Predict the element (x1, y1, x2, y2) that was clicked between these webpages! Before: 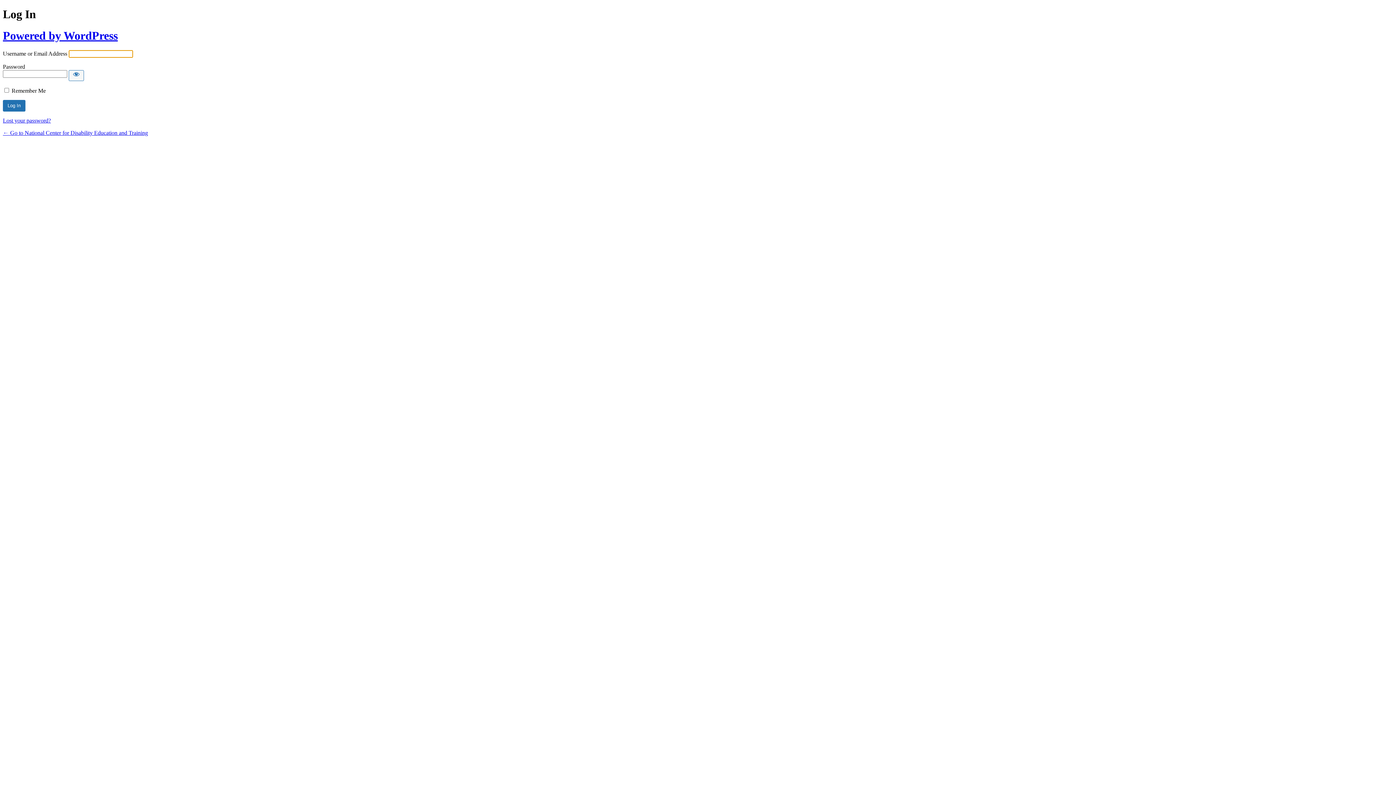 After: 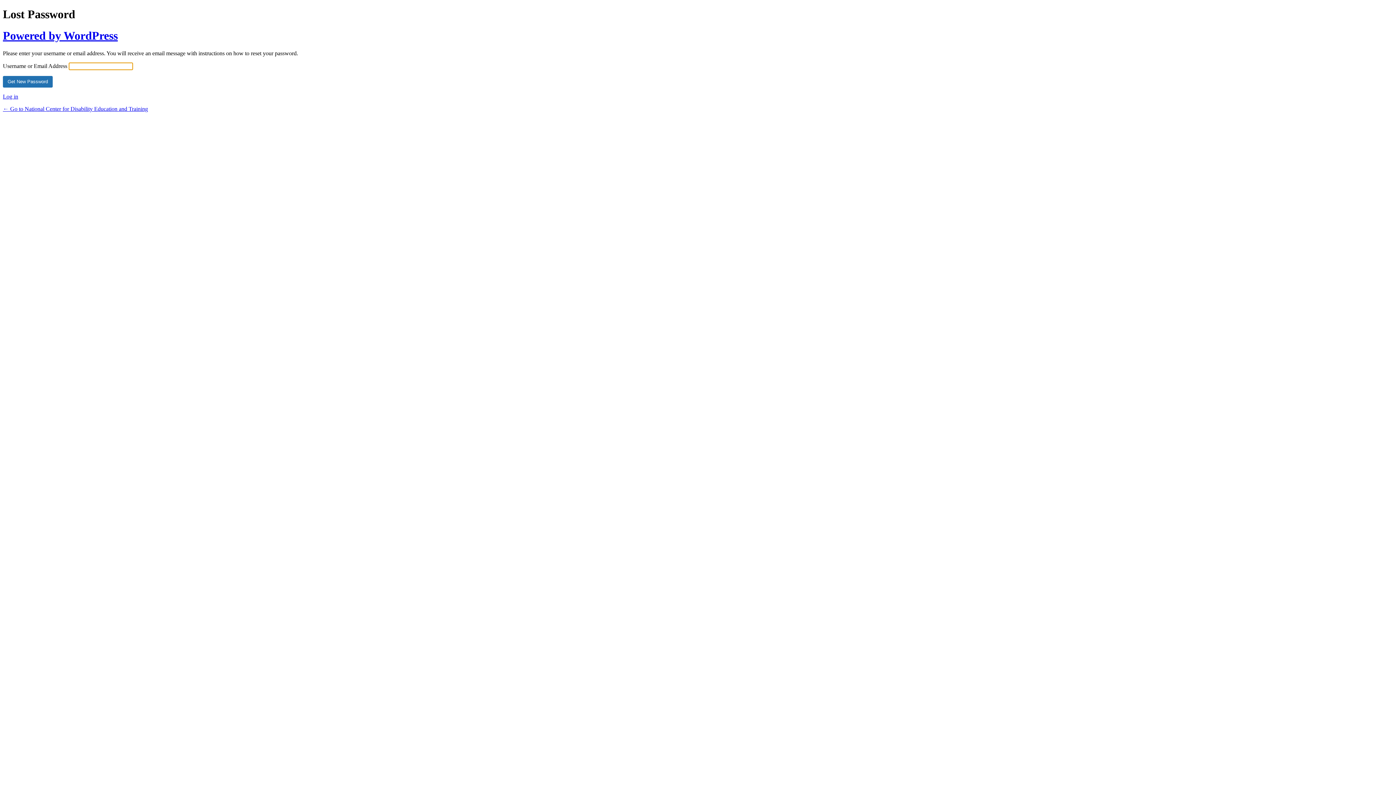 Action: label: Lost your password? bbox: (2, 117, 50, 123)